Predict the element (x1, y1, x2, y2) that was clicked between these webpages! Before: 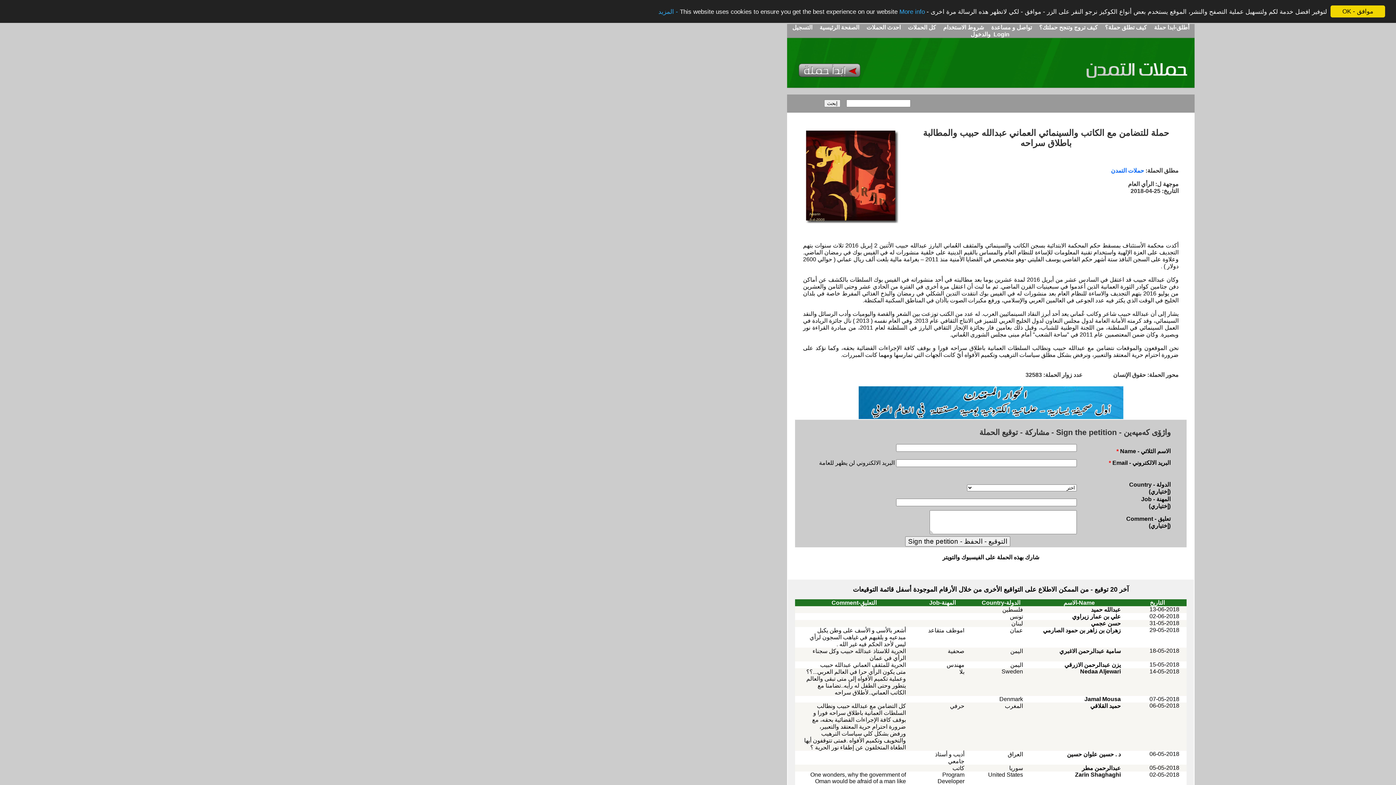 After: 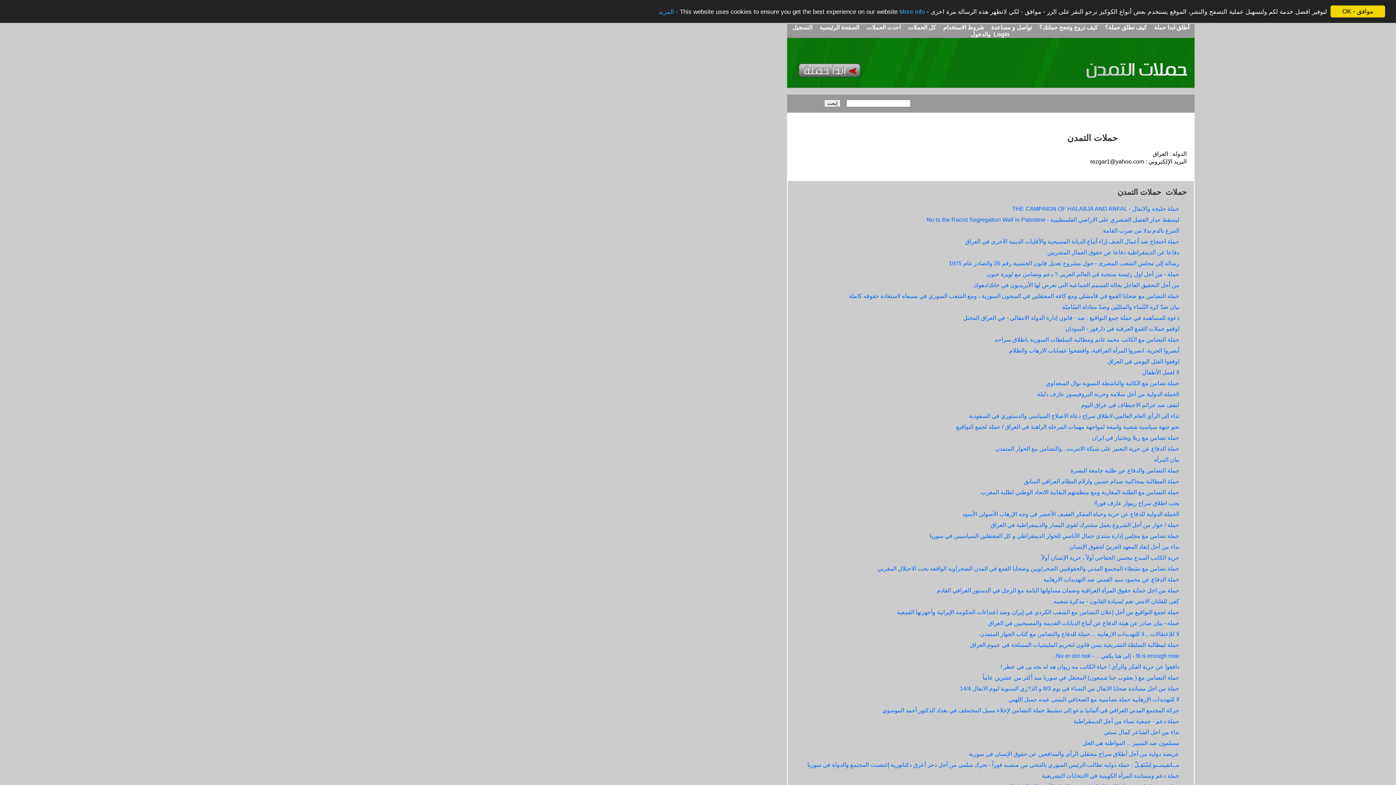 Action: label: حملات التمدن bbox: (1111, 167, 1144, 173)